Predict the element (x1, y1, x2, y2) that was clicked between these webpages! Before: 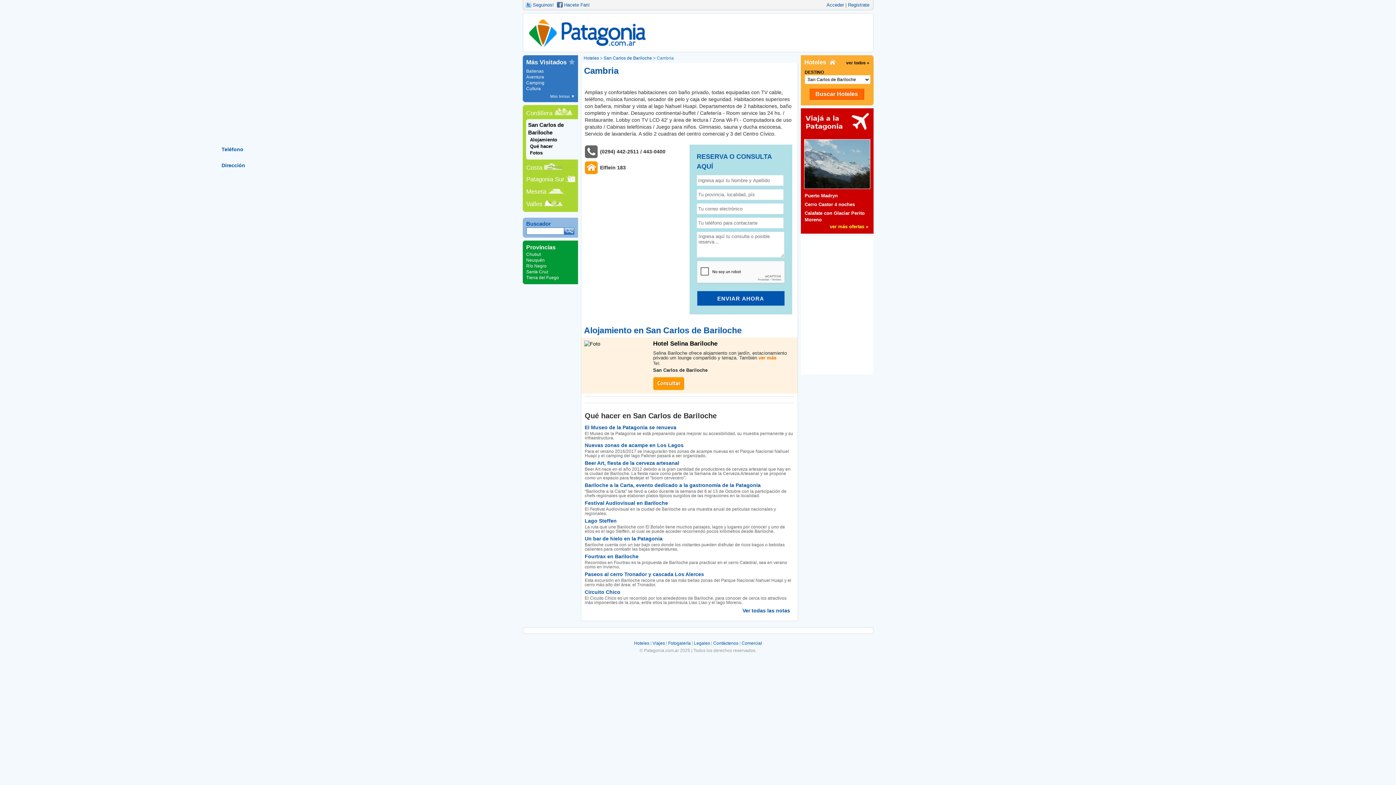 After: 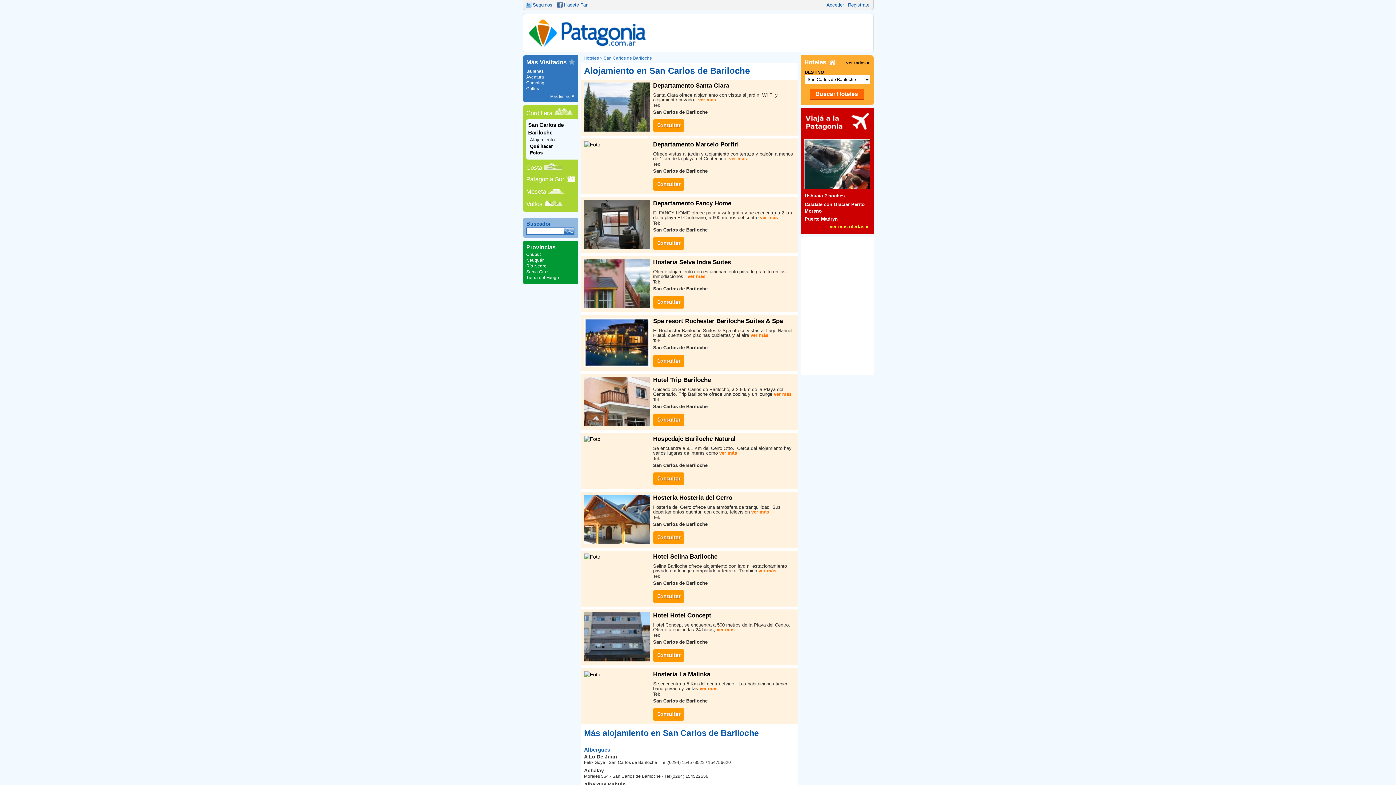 Action: label: Buscar Hoteles bbox: (809, 88, 864, 99)